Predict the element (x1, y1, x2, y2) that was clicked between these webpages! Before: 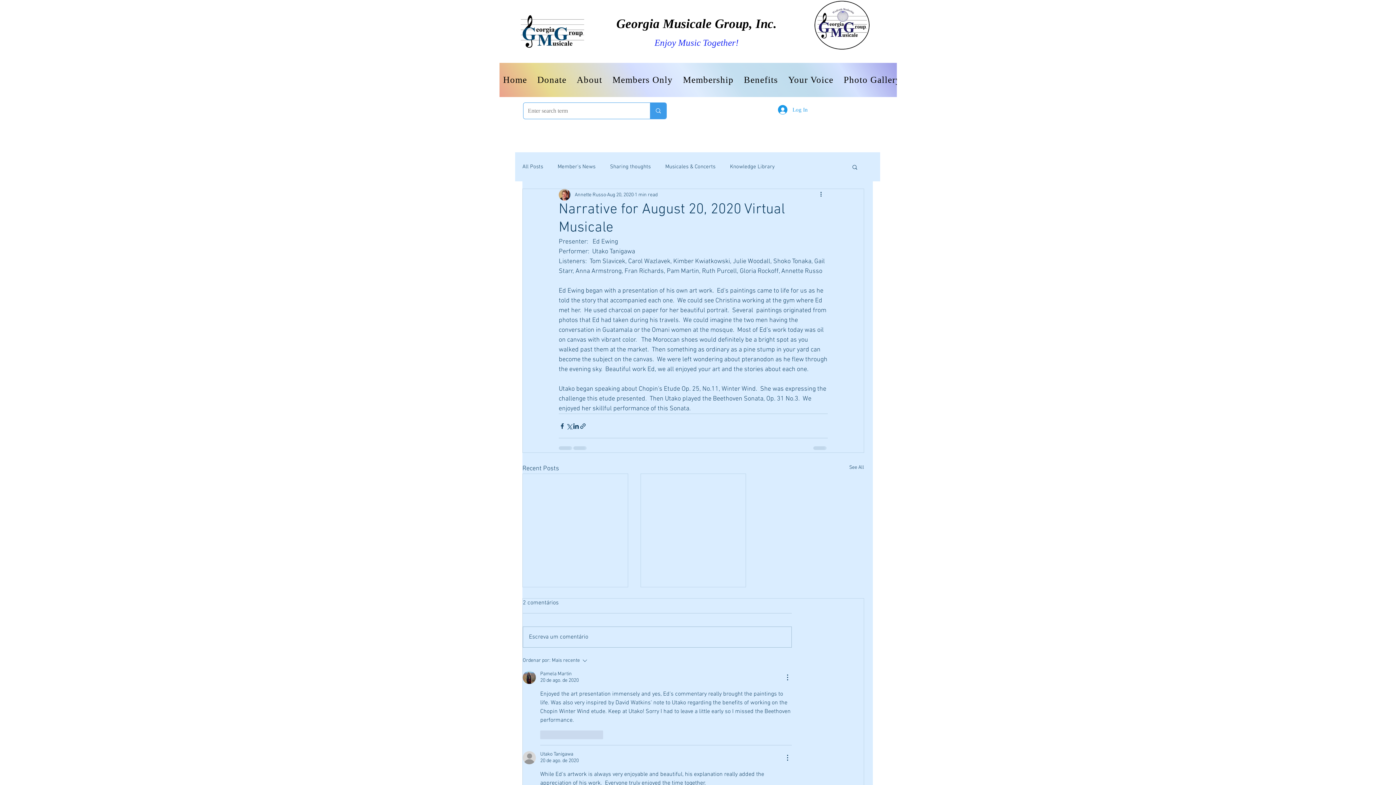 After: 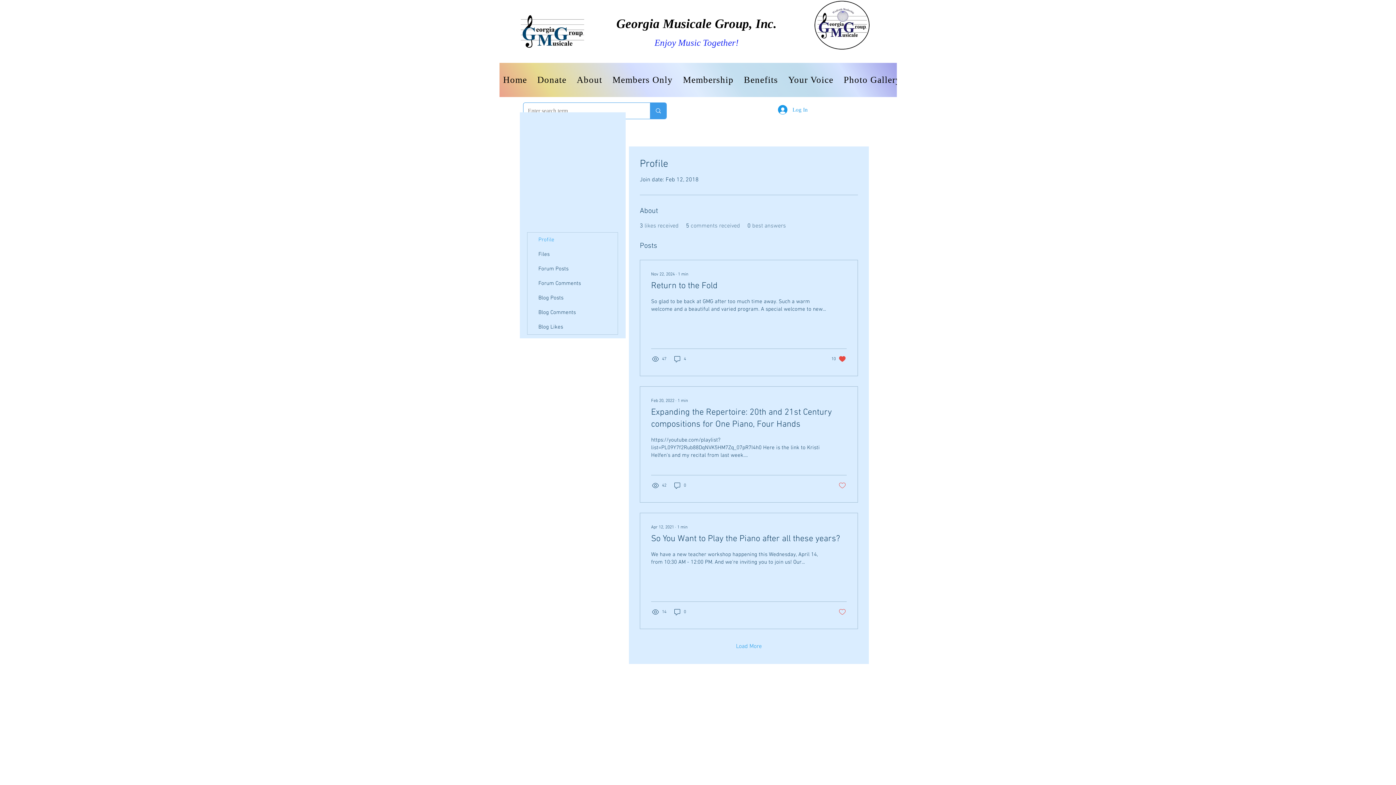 Action: bbox: (522, 671, 536, 684)